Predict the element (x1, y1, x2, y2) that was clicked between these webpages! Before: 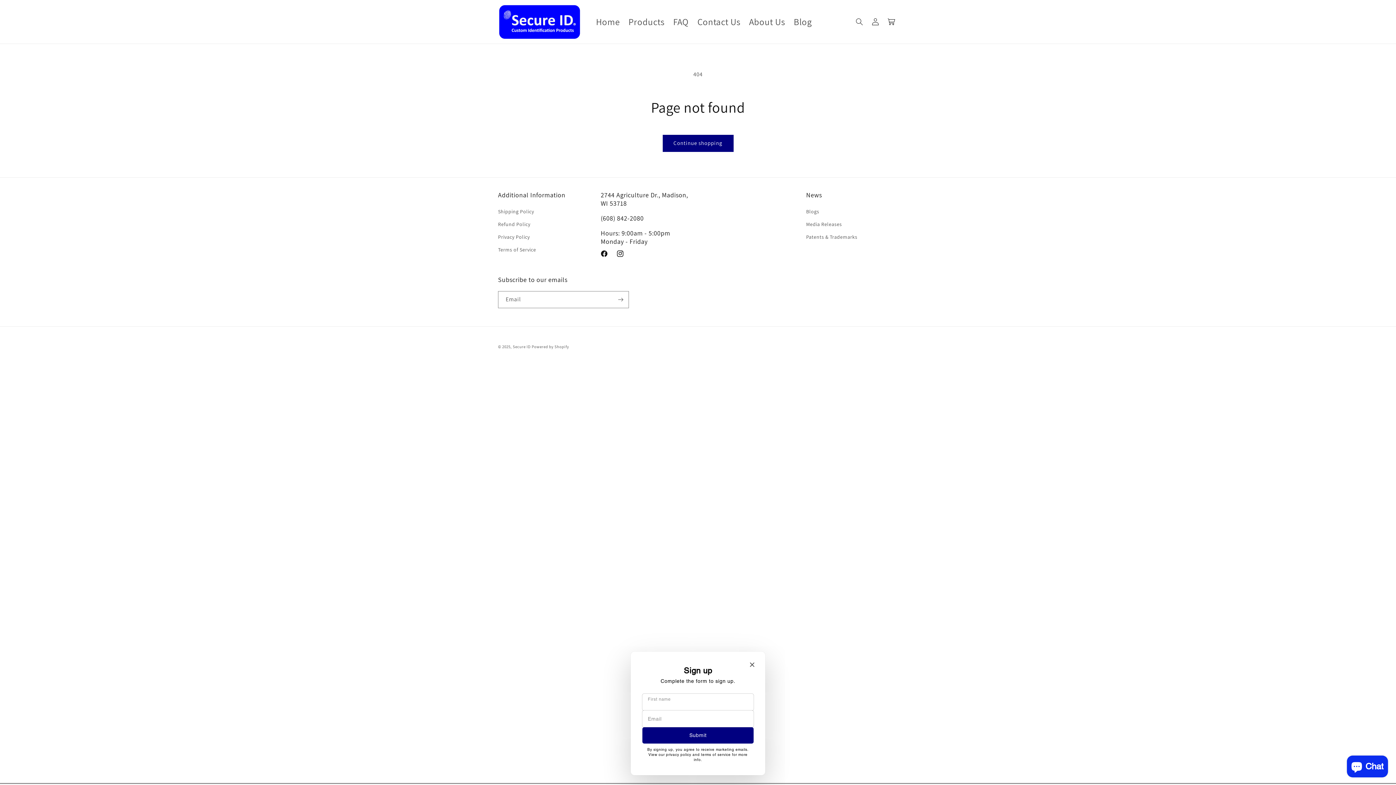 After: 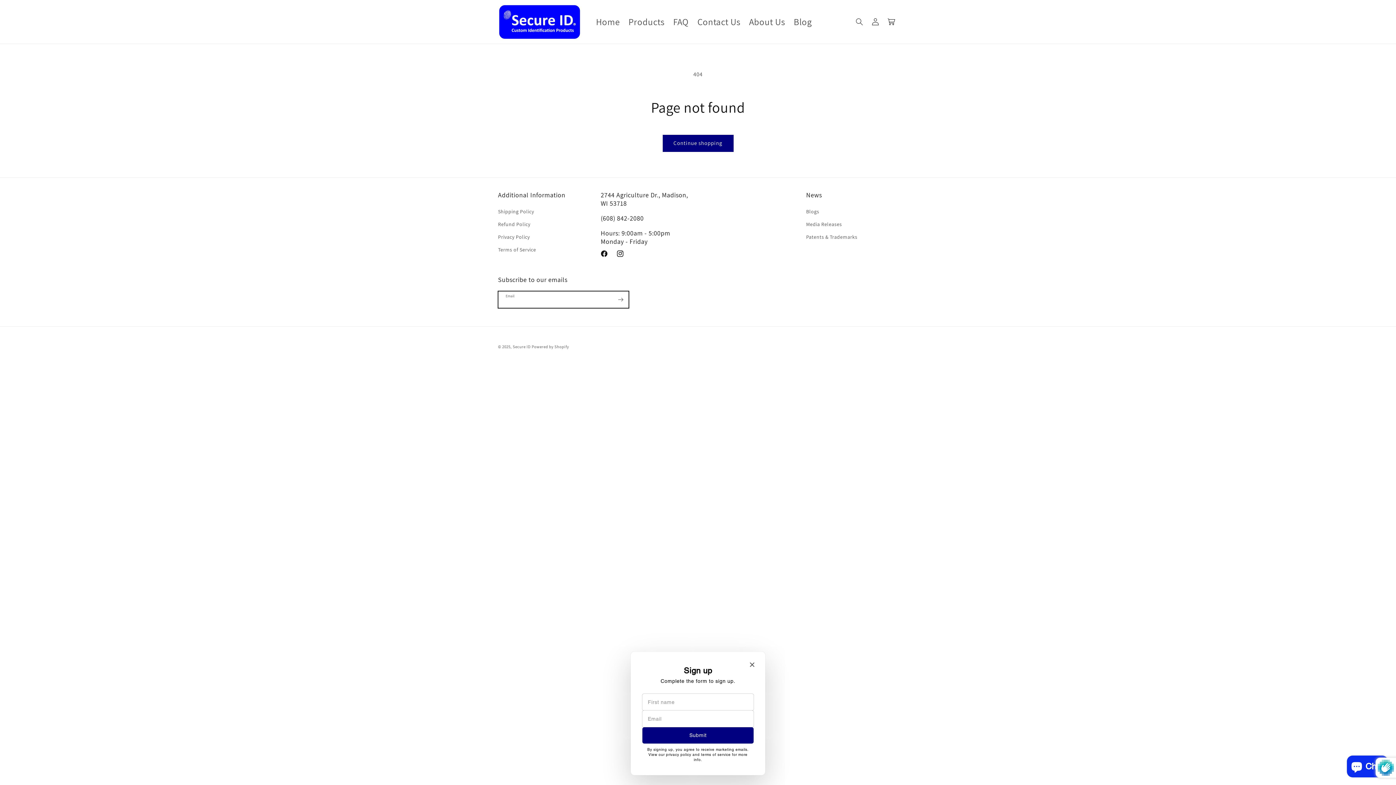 Action: bbox: (612, 291, 628, 308) label: Subscribe